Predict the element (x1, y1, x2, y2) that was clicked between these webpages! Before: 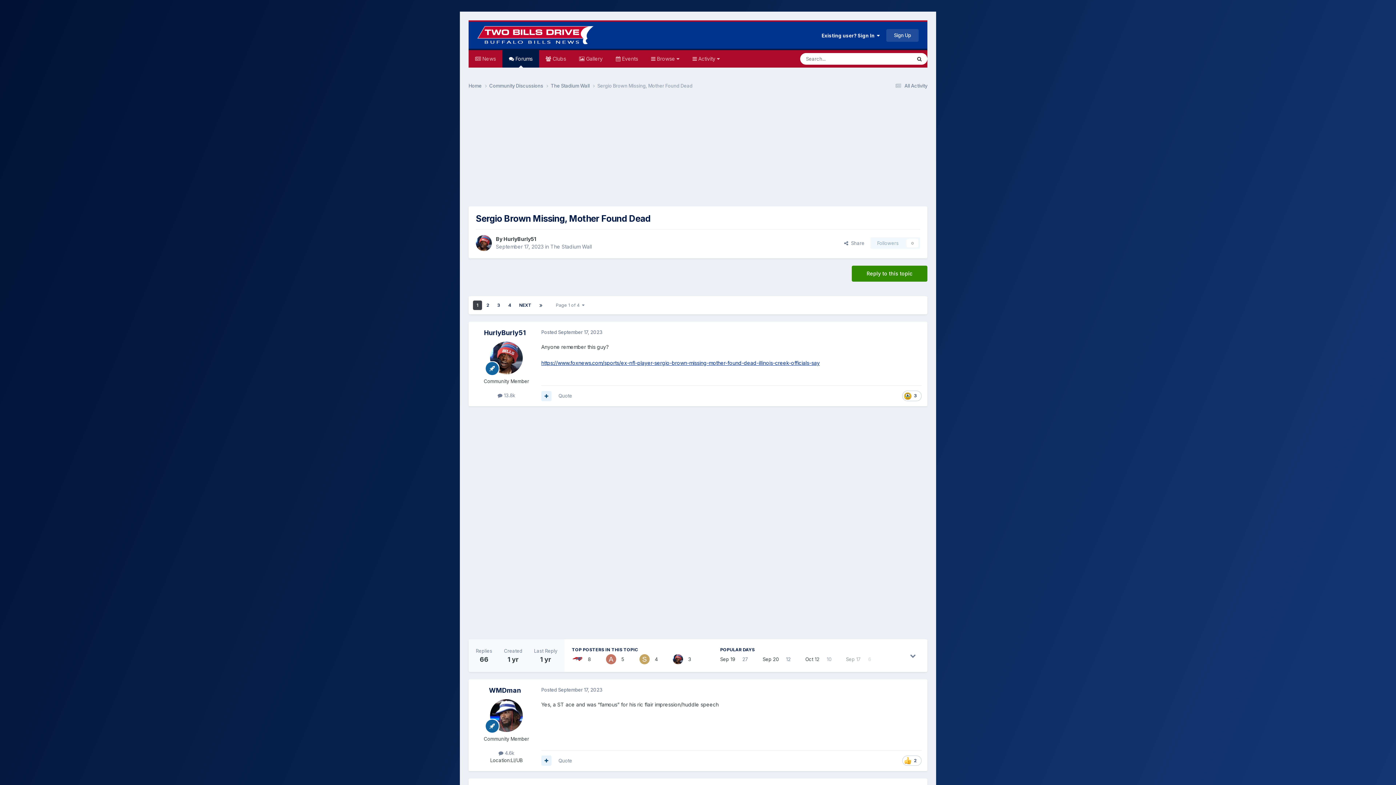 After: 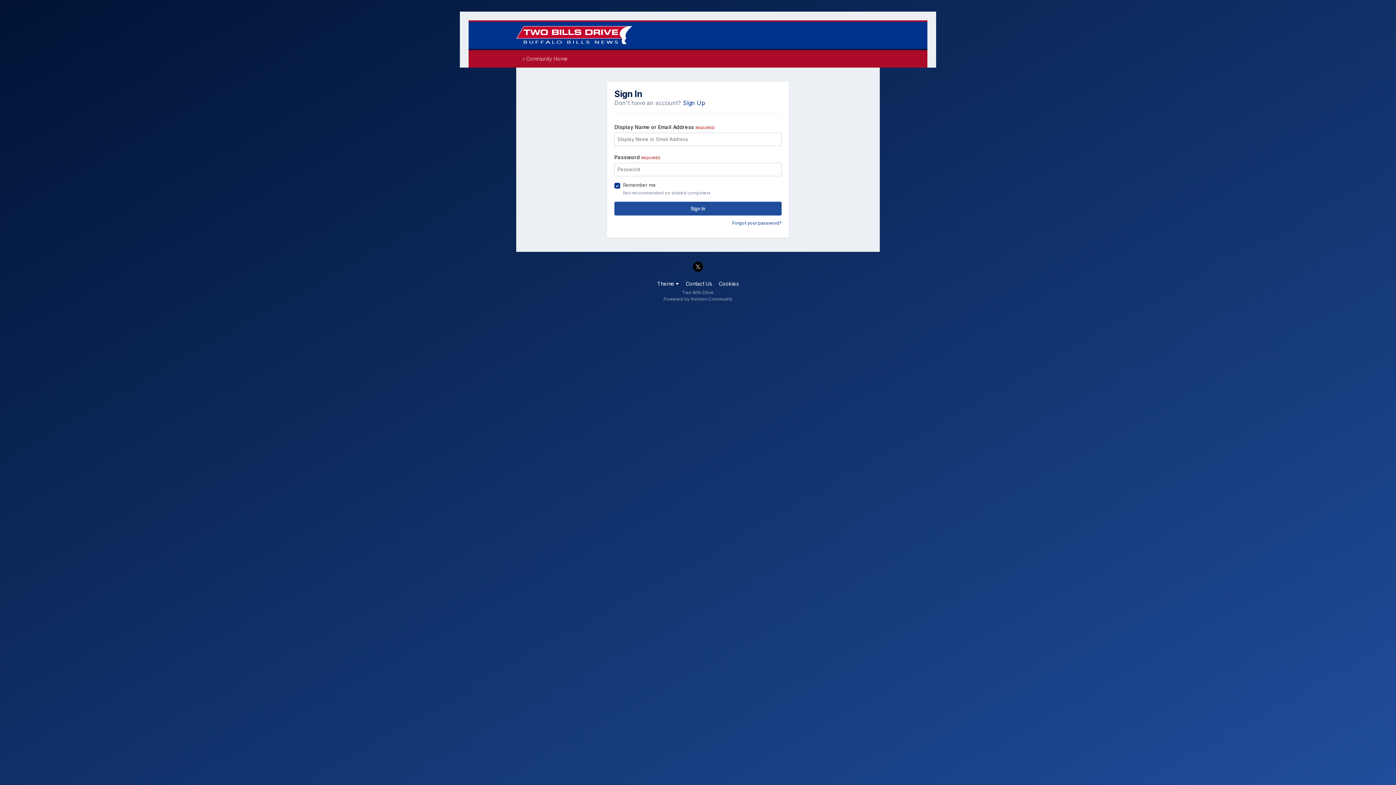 Action: label: Followers
0 bbox: (870, 237, 920, 249)